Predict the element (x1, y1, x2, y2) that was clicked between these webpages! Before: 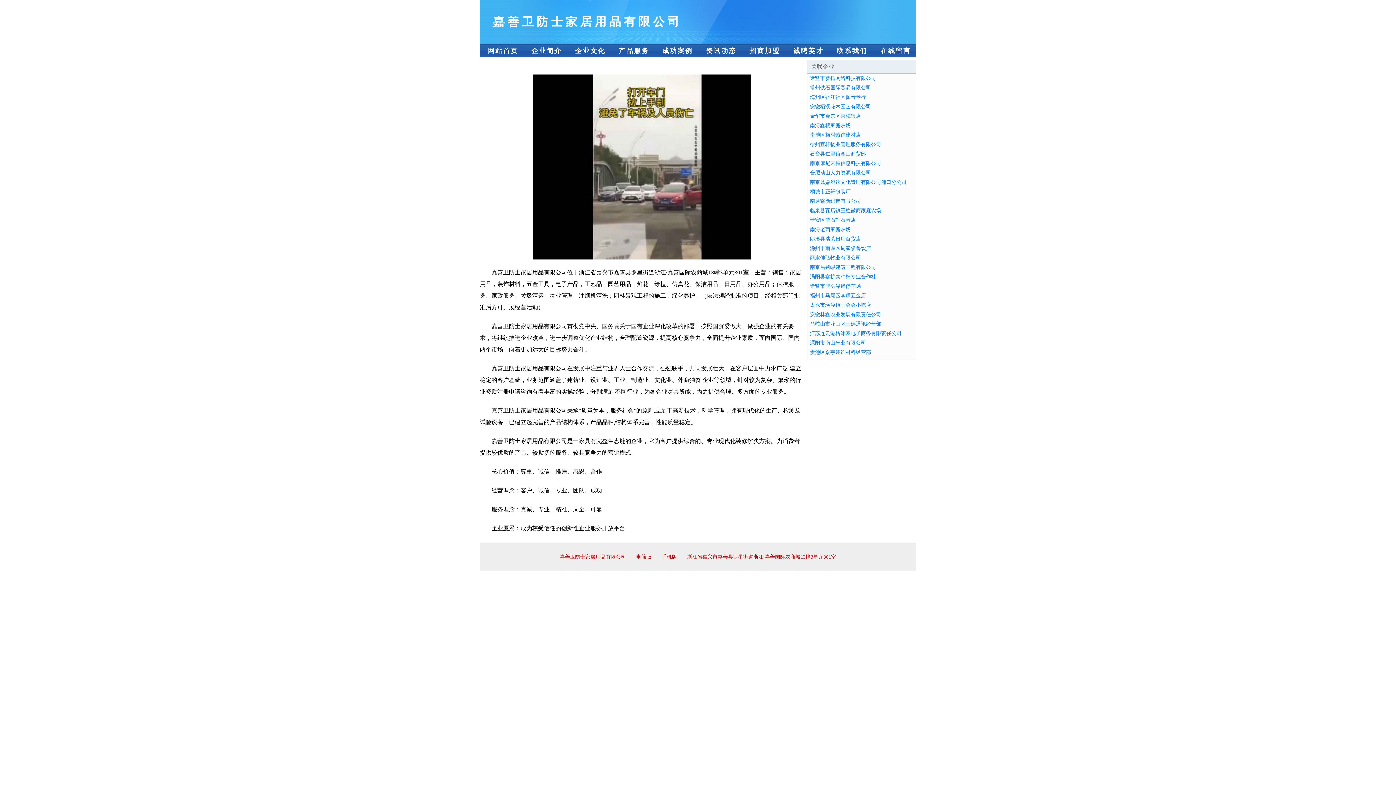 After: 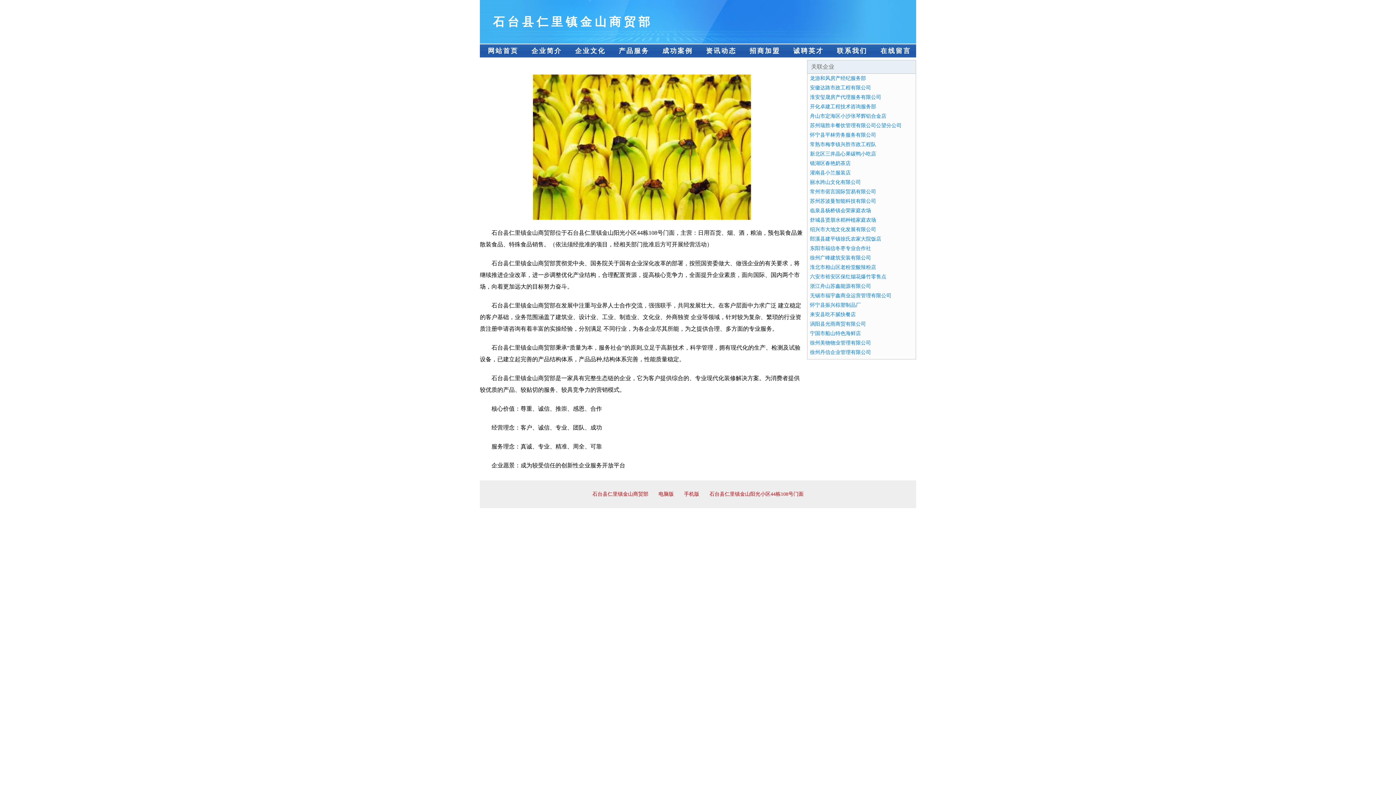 Action: label: 石台县仁里镇金山商贸部 bbox: (810, 151, 866, 156)